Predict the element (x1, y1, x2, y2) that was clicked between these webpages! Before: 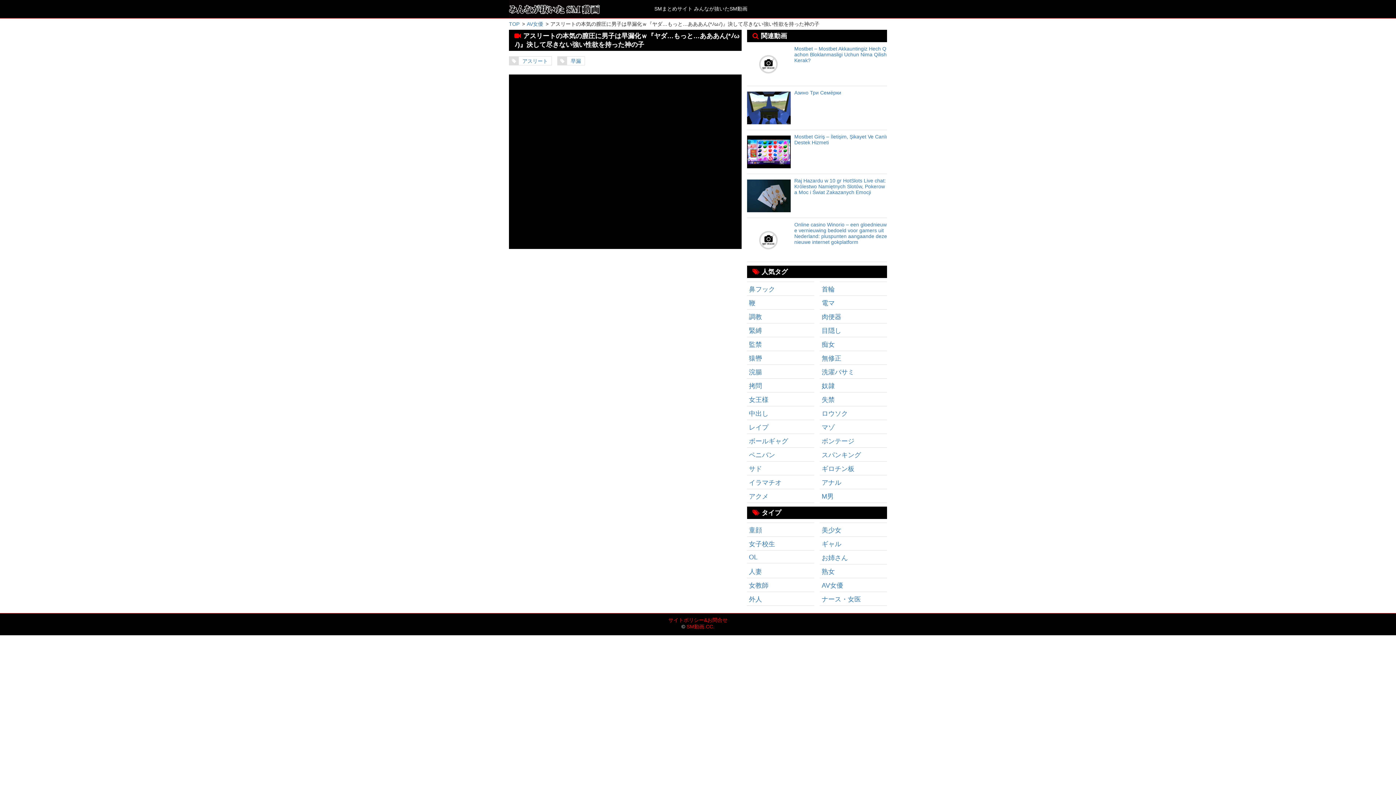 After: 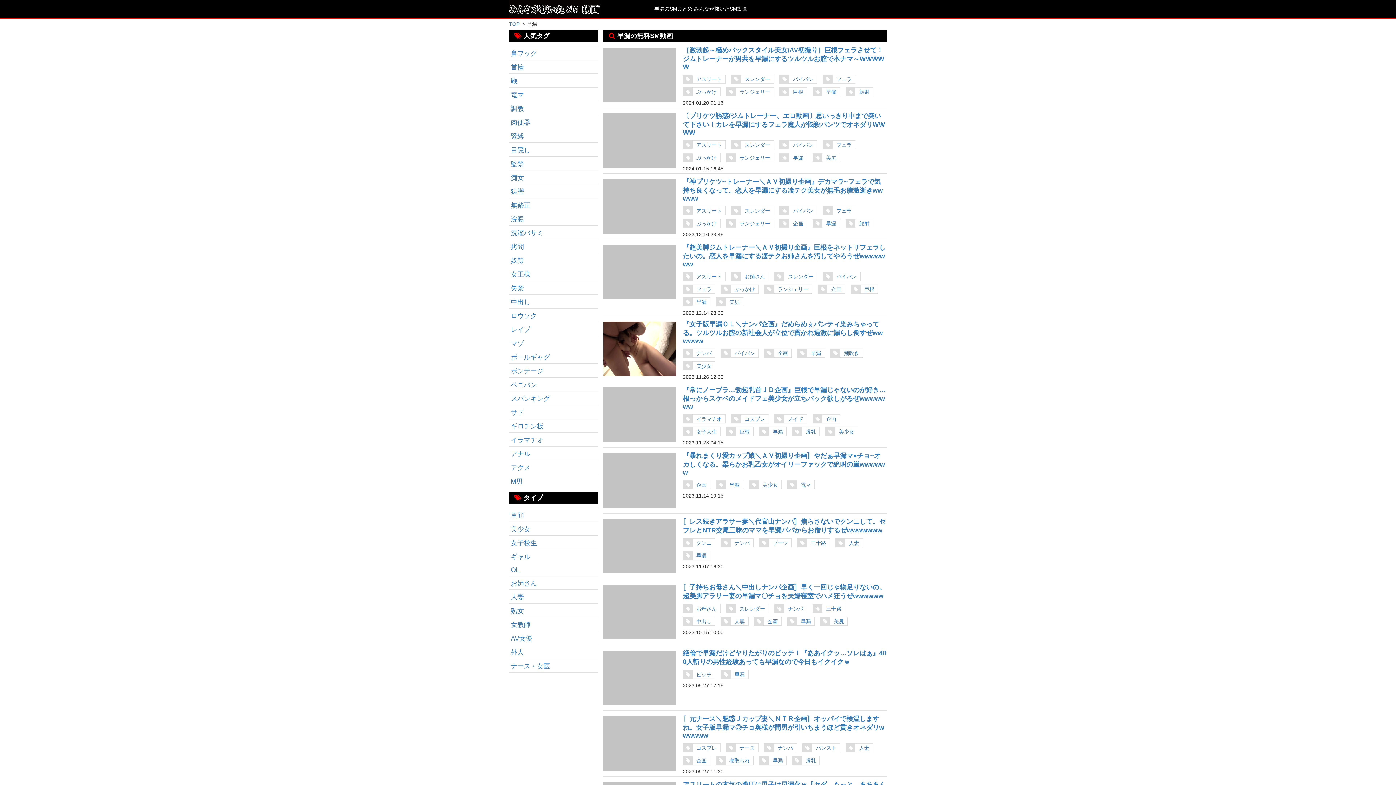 Action: label: 早漏 bbox: (557, 58, 581, 64)